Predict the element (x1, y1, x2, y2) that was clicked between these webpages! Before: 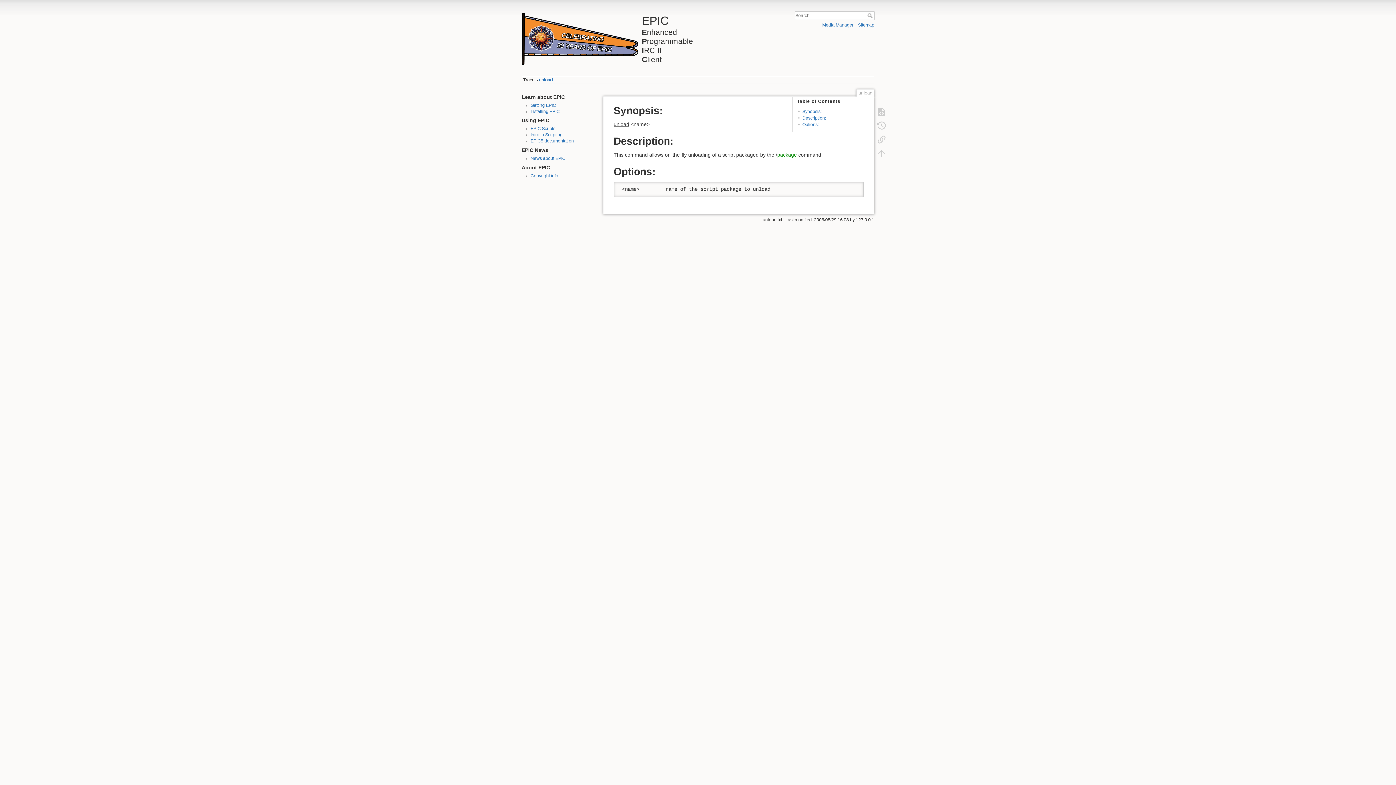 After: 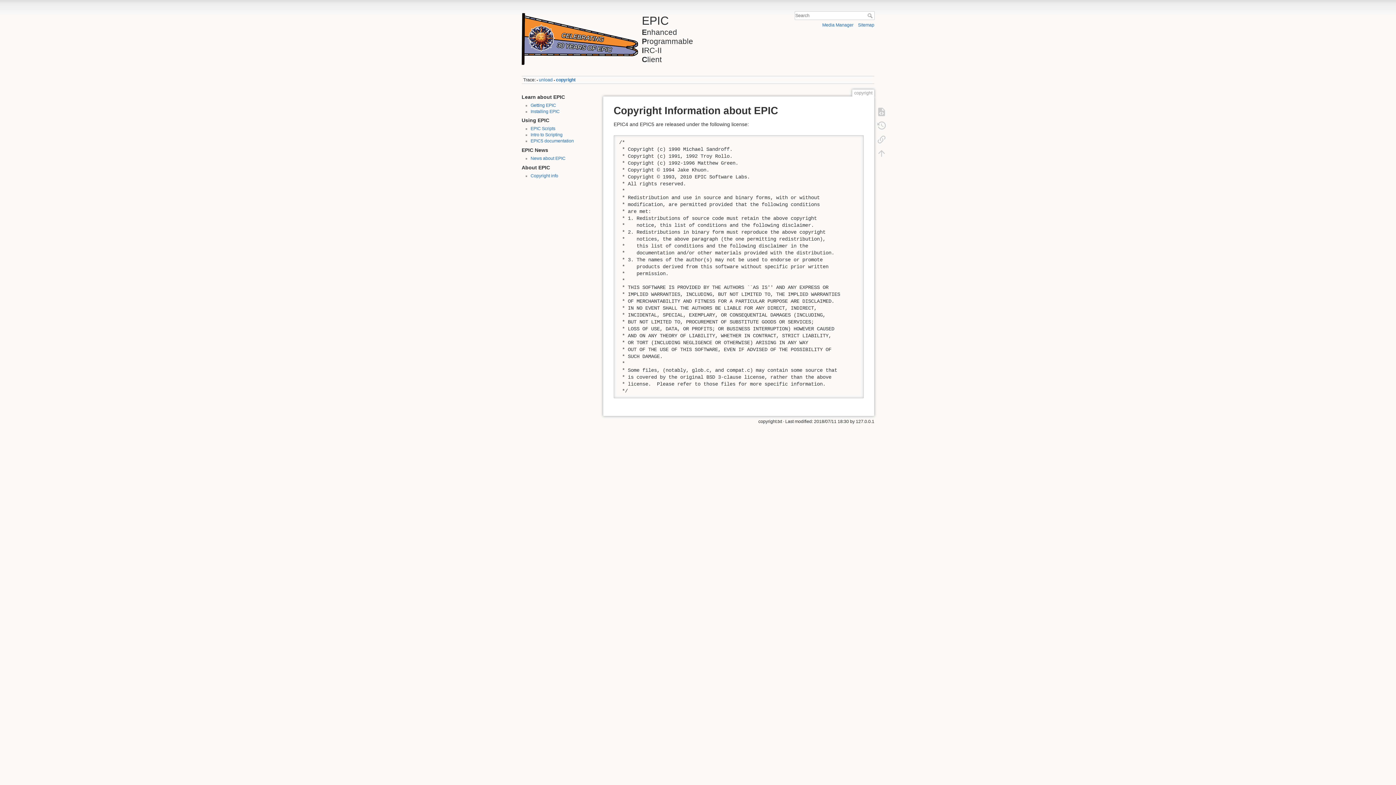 Action: bbox: (530, 173, 558, 178) label: Copyright info